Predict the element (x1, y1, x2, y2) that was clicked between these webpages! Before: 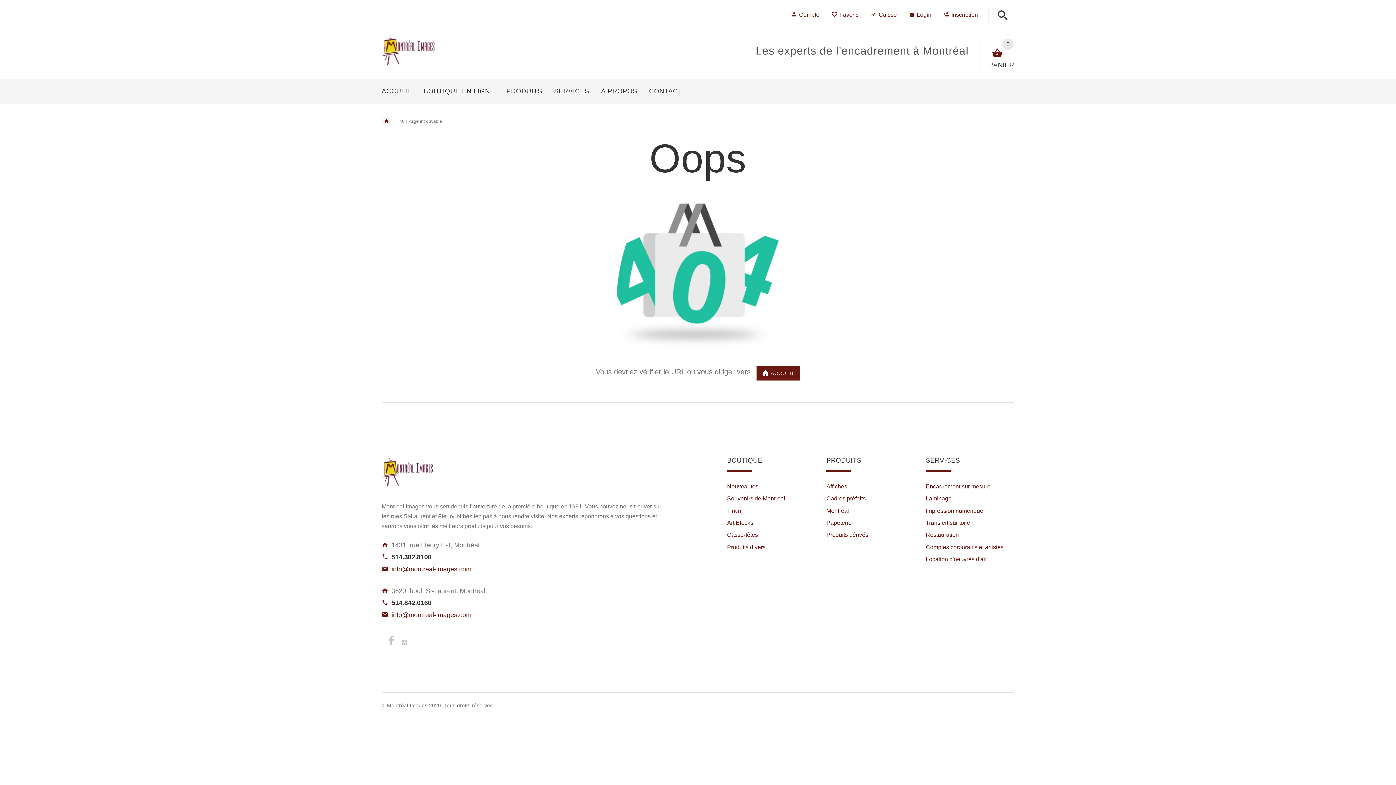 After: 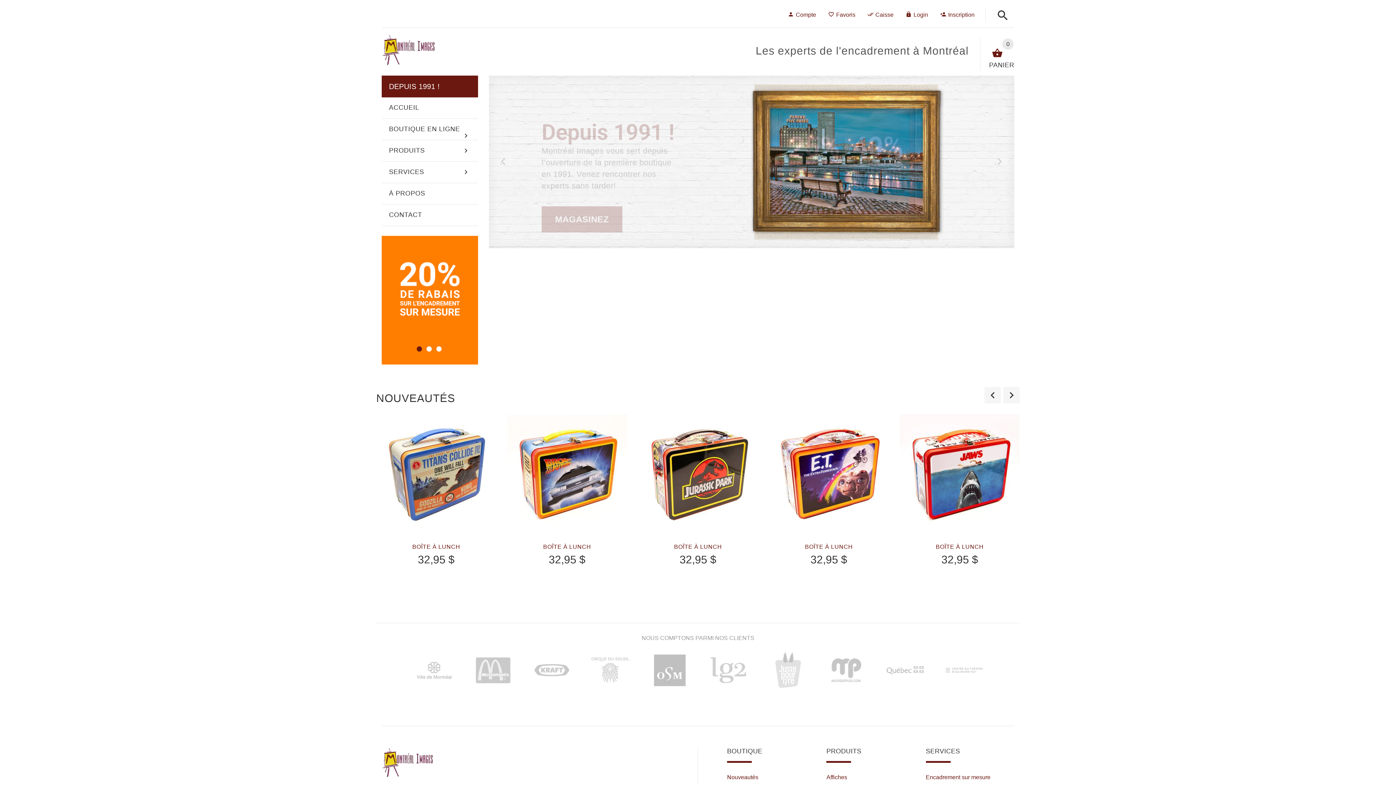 Action: bbox: (381, 468, 432, 474)